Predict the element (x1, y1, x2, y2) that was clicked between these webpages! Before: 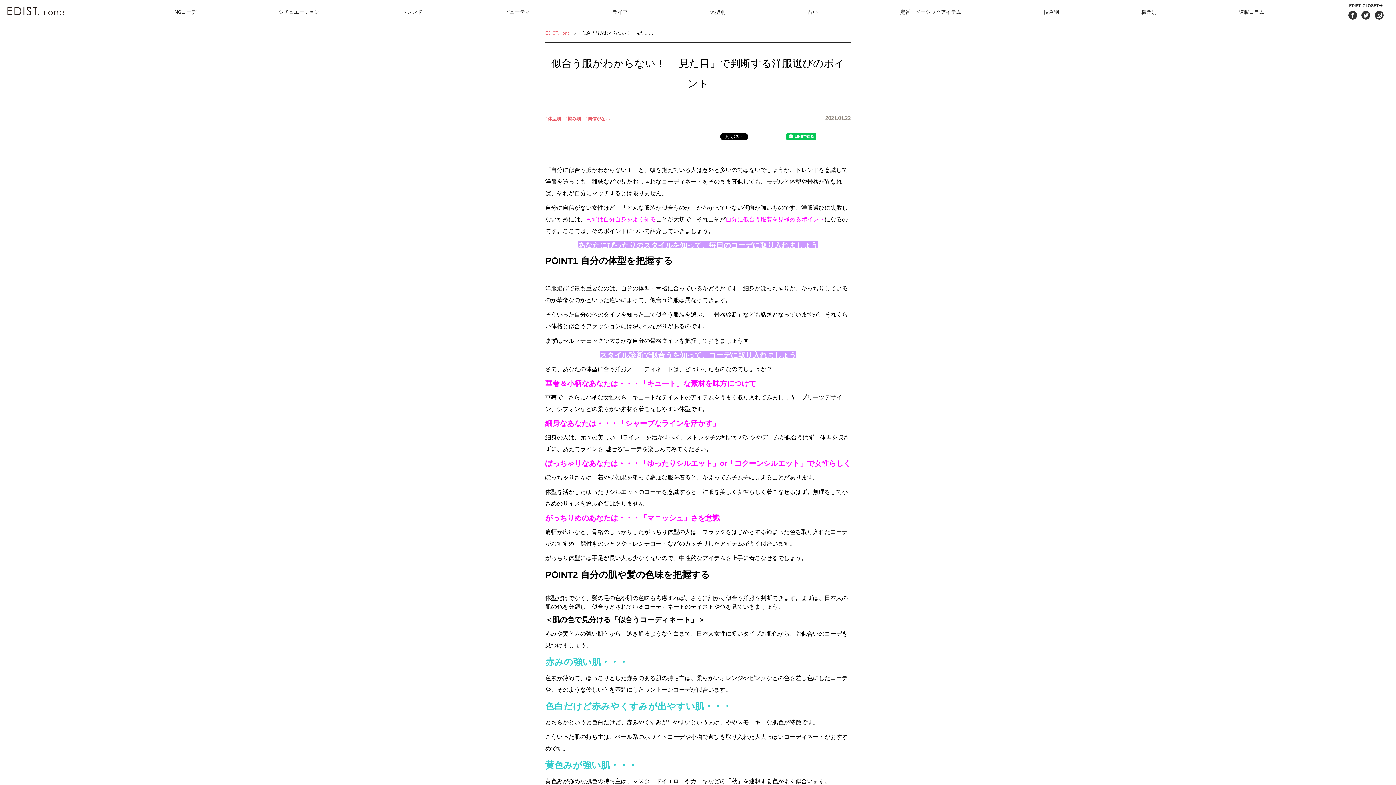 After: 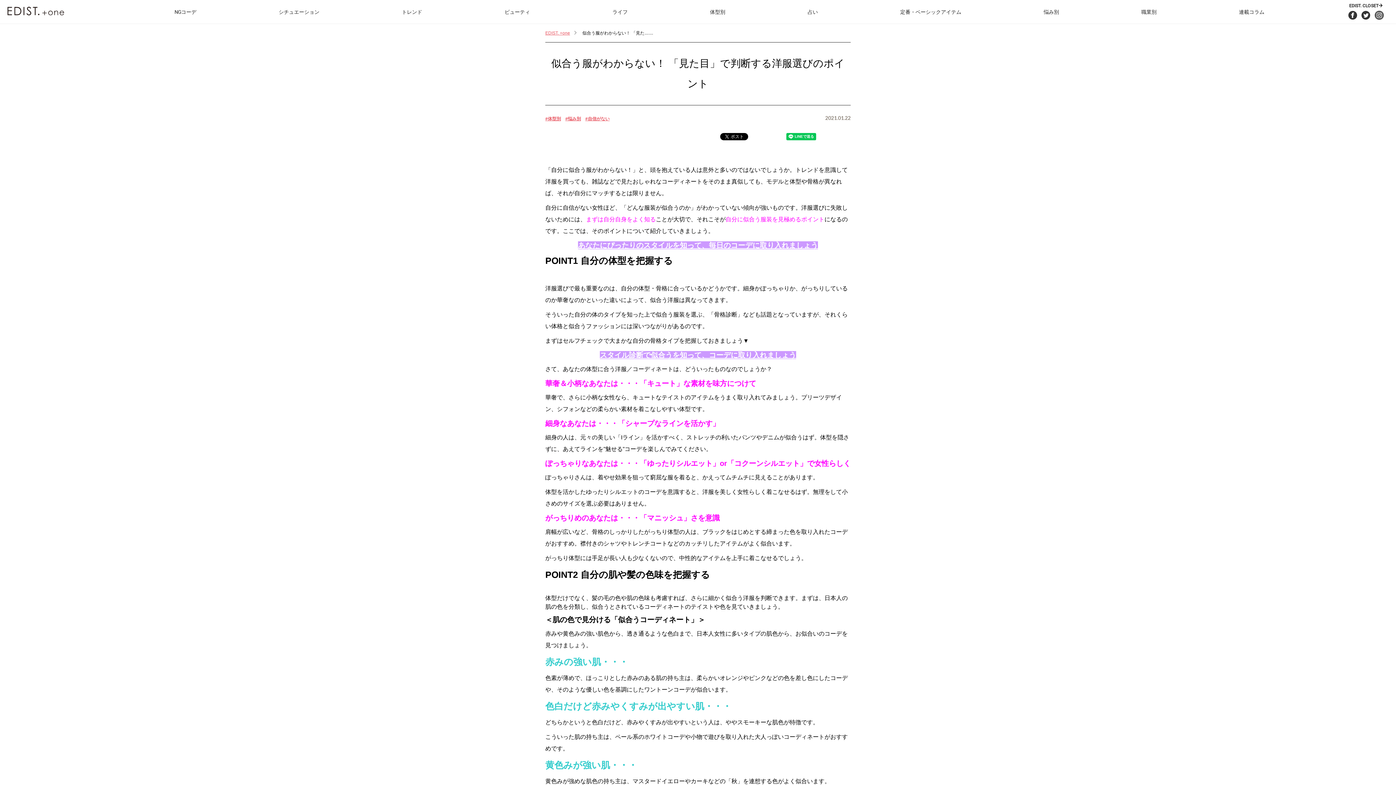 Action: label: Instagram bbox: (1375, 10, 1383, 19)